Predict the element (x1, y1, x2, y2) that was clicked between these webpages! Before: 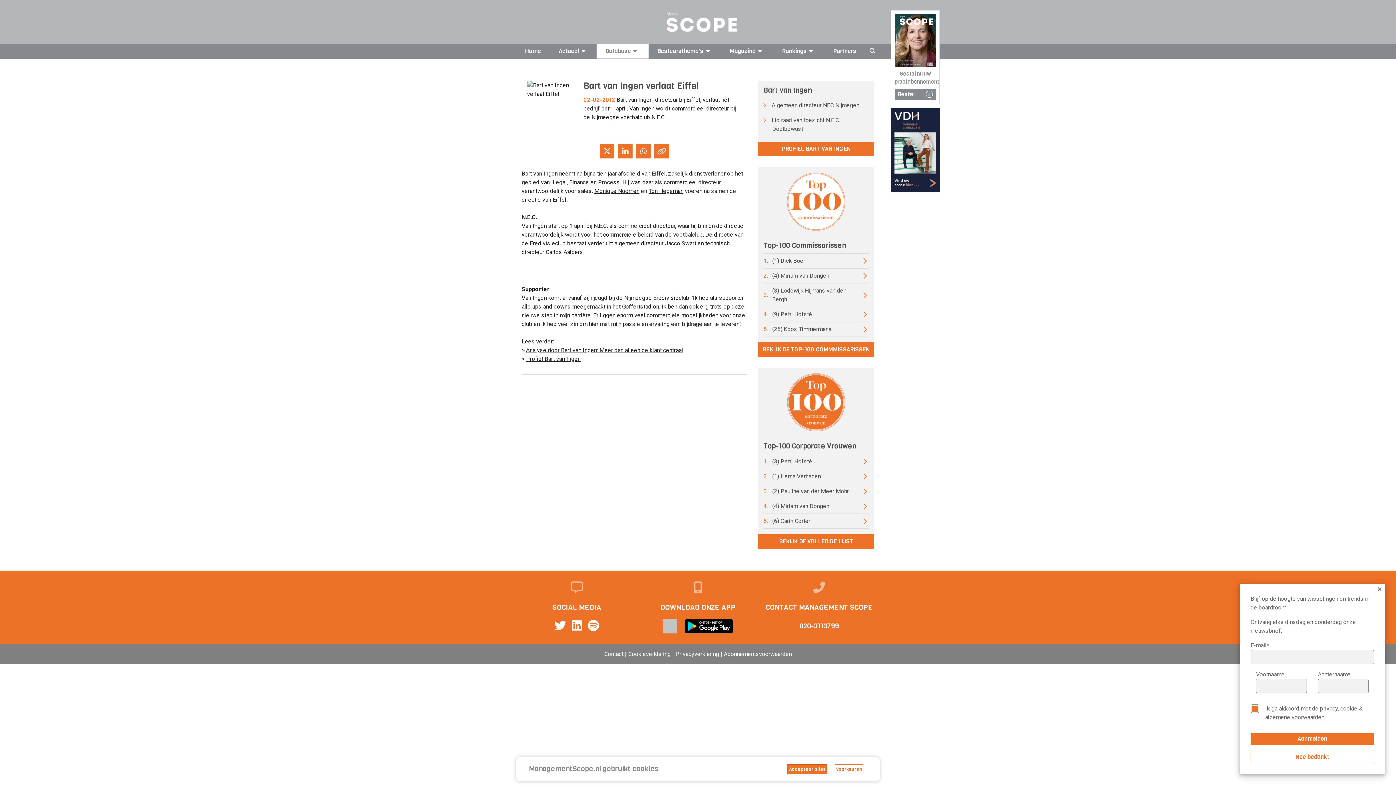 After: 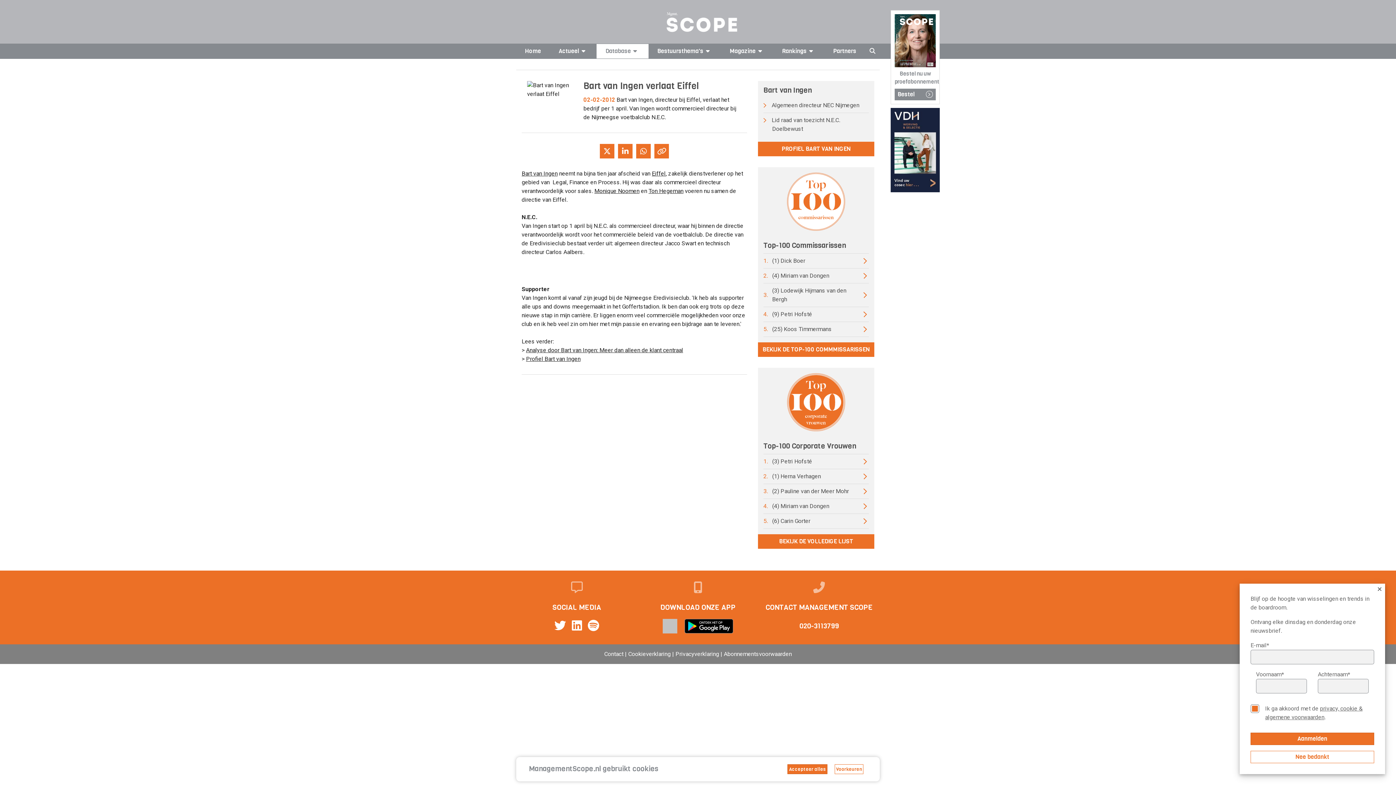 Action: bbox: (572, 619, 582, 633)